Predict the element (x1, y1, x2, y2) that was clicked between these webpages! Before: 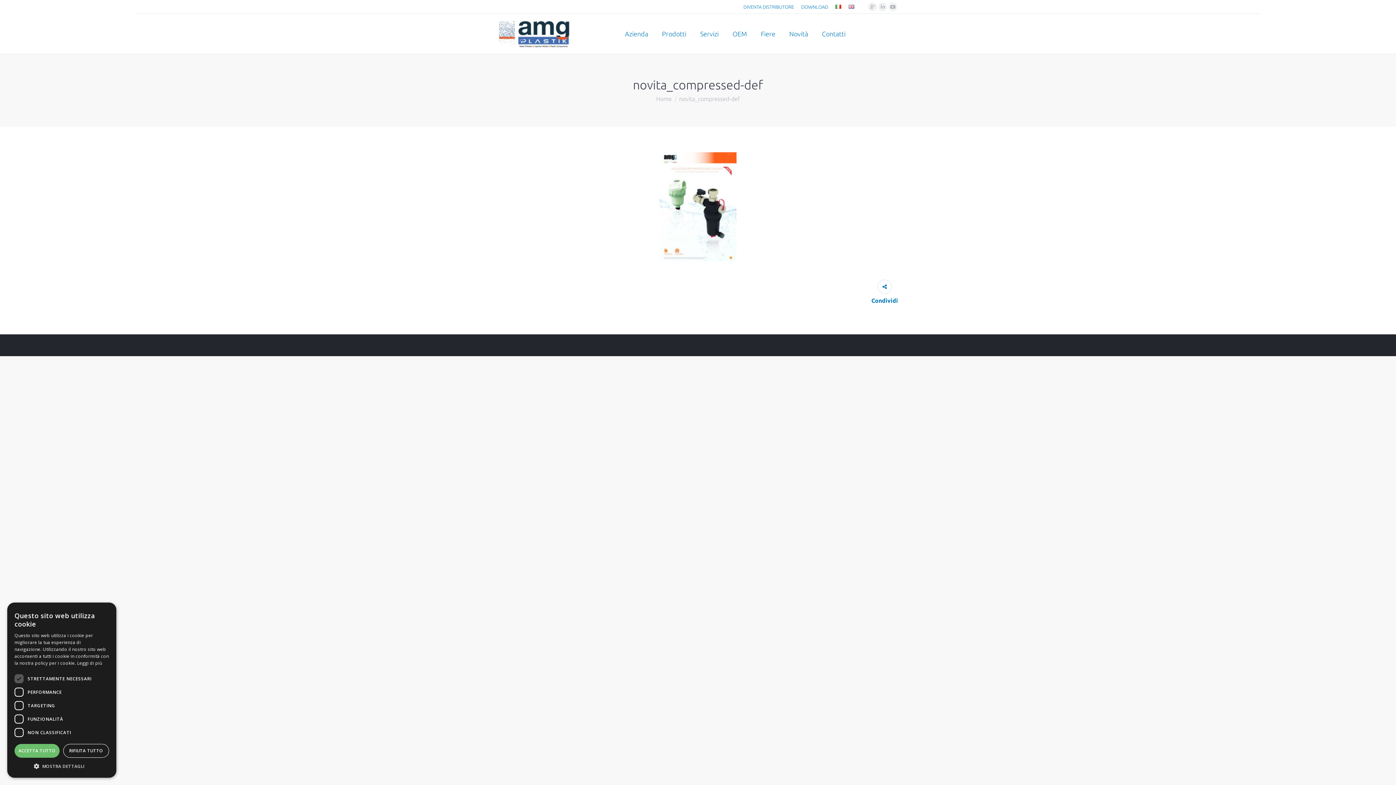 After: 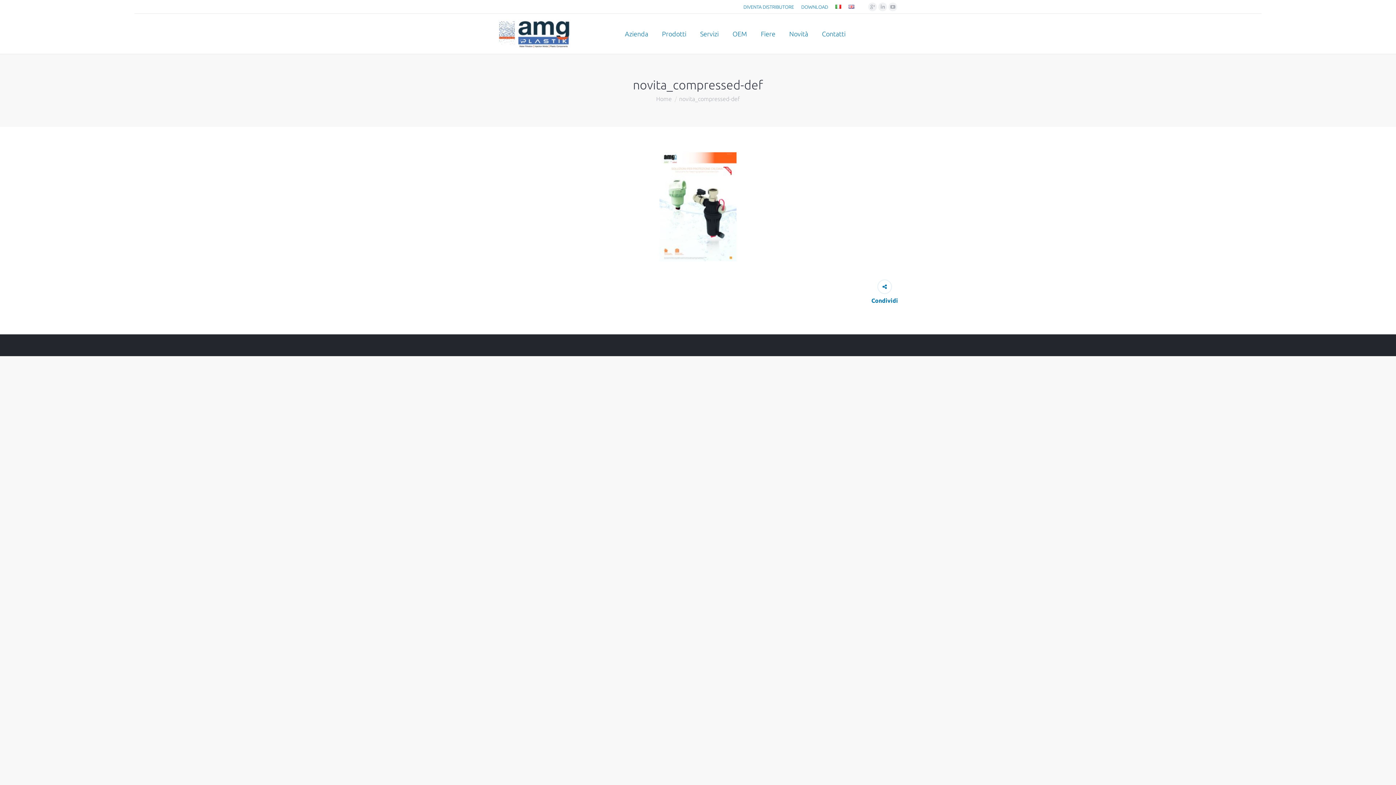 Action: label: ACCETTA TUTTO bbox: (14, 744, 59, 758)